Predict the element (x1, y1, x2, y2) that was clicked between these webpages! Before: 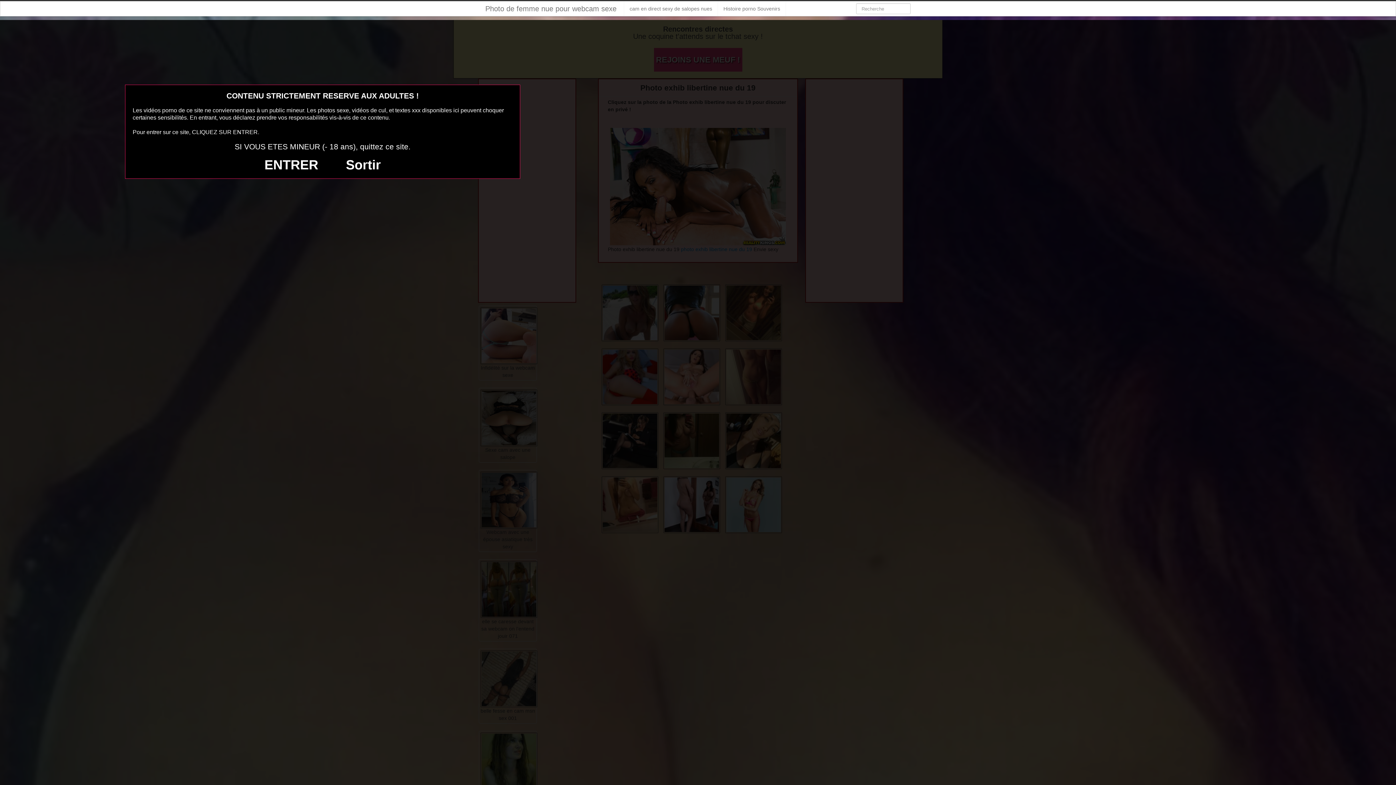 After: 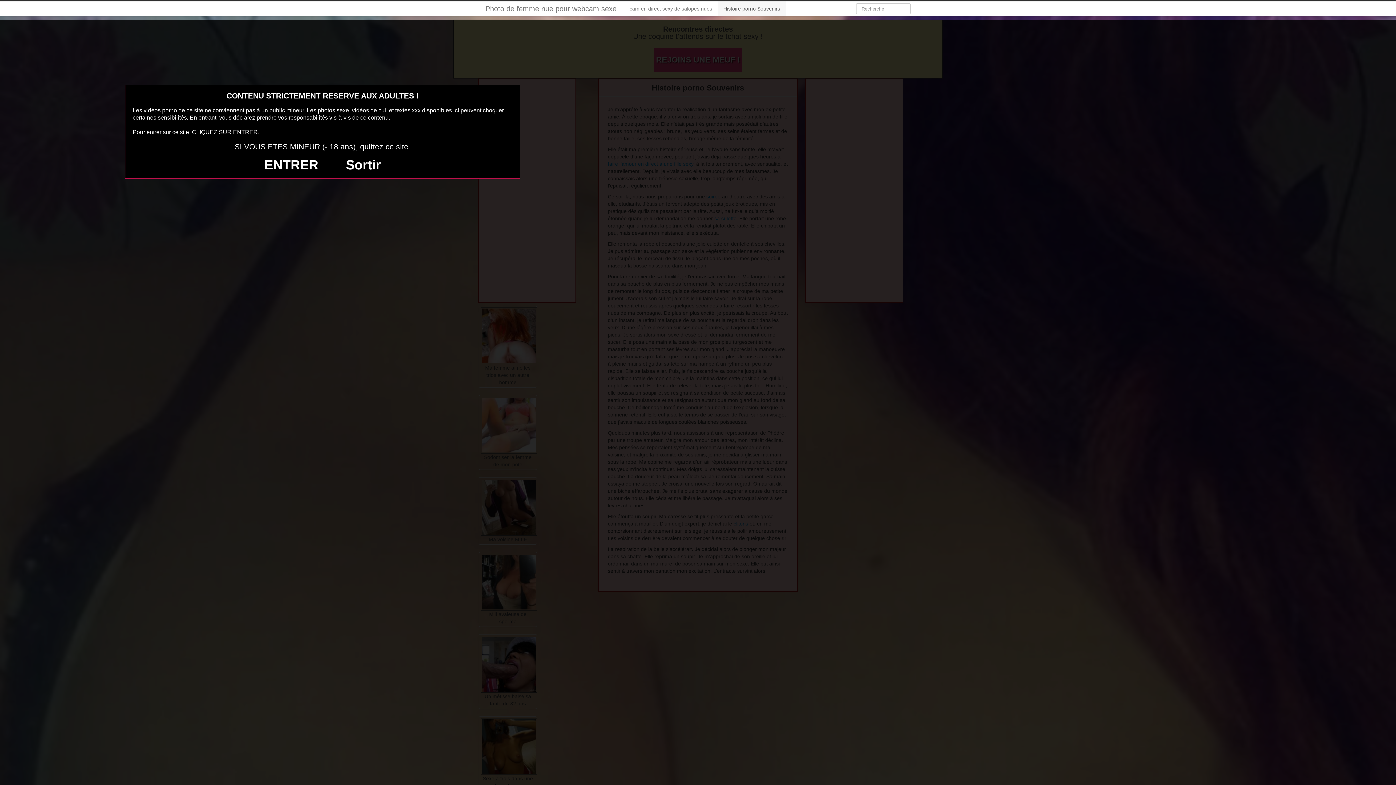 Action: bbox: (718, 1, 785, 16) label: Histoire porno Souvenirs